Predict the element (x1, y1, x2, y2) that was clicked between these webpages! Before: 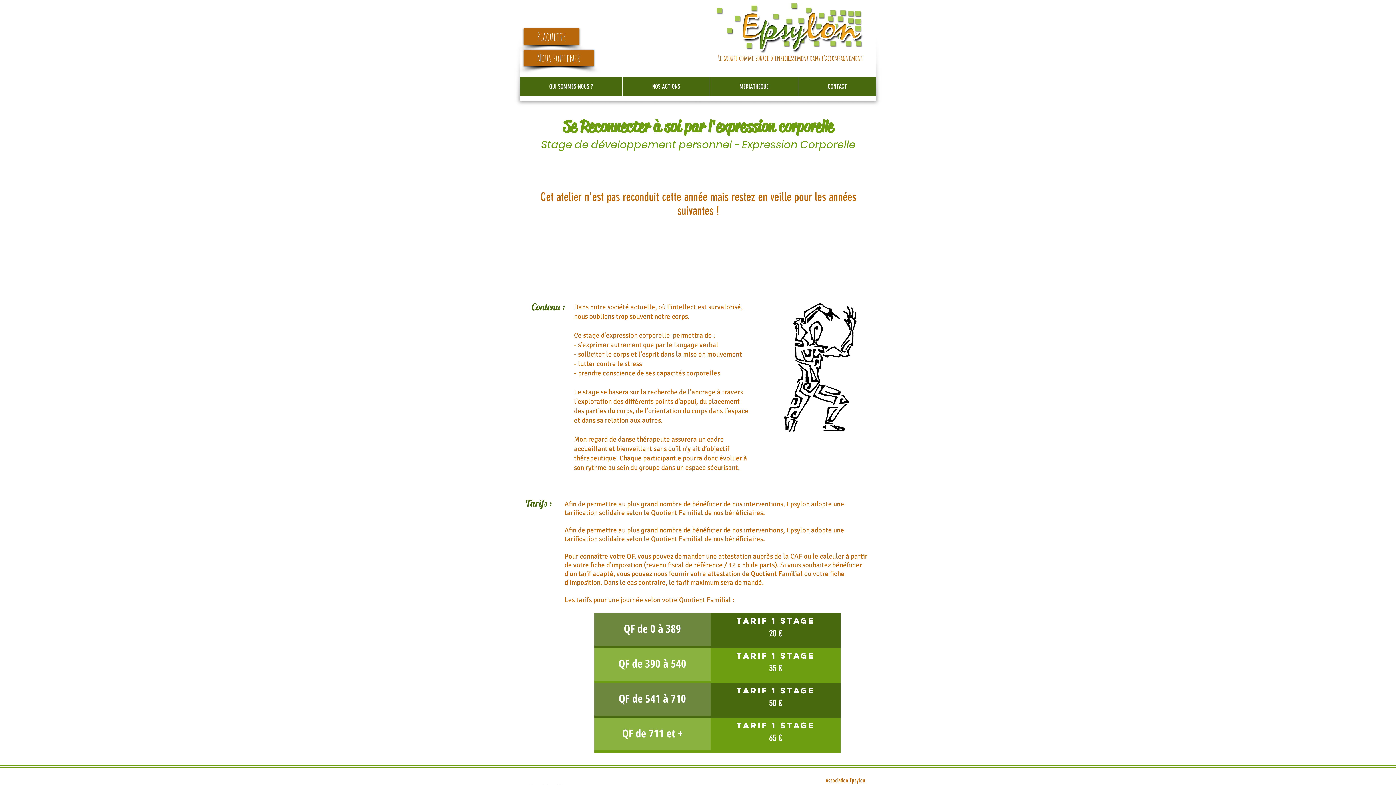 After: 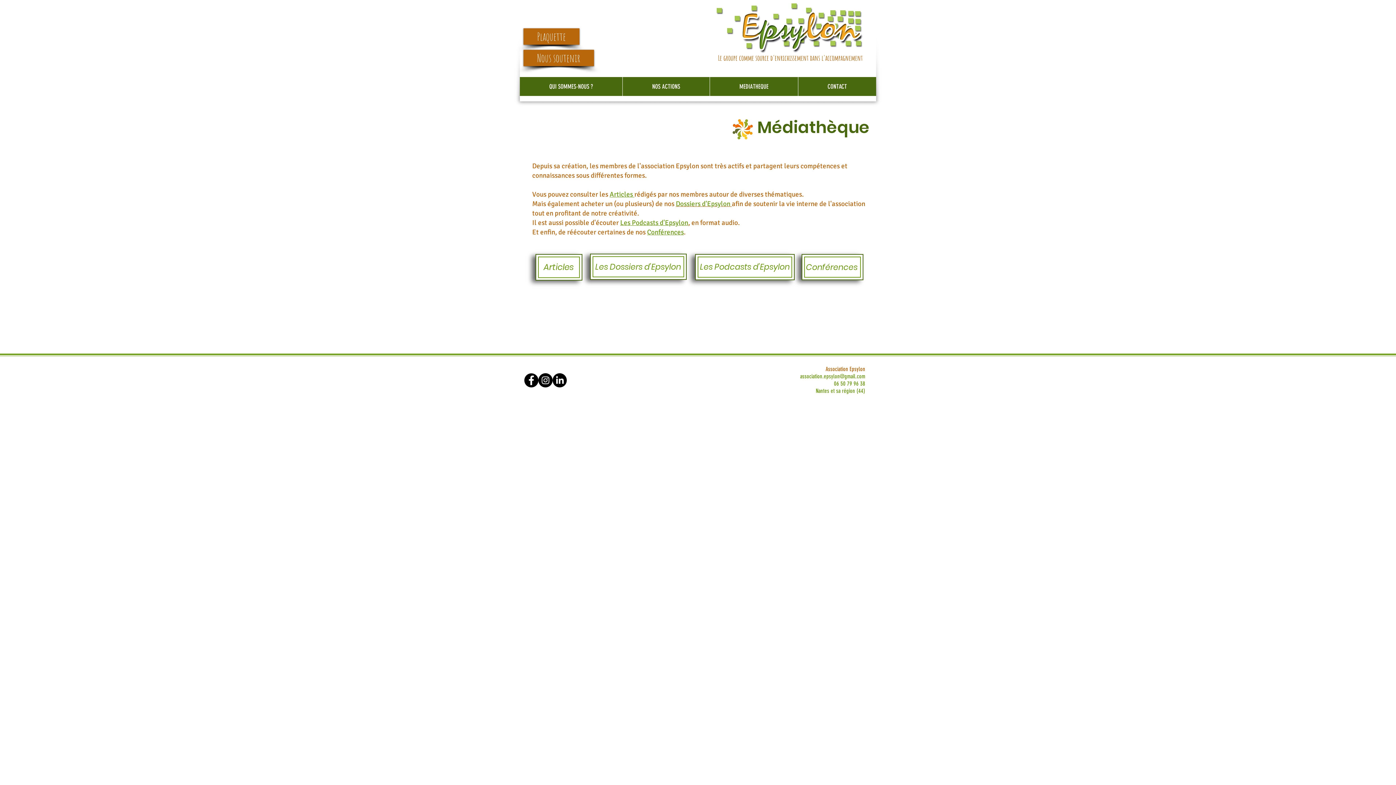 Action: label: MEDIATHEQUE bbox: (709, 77, 798, 96)